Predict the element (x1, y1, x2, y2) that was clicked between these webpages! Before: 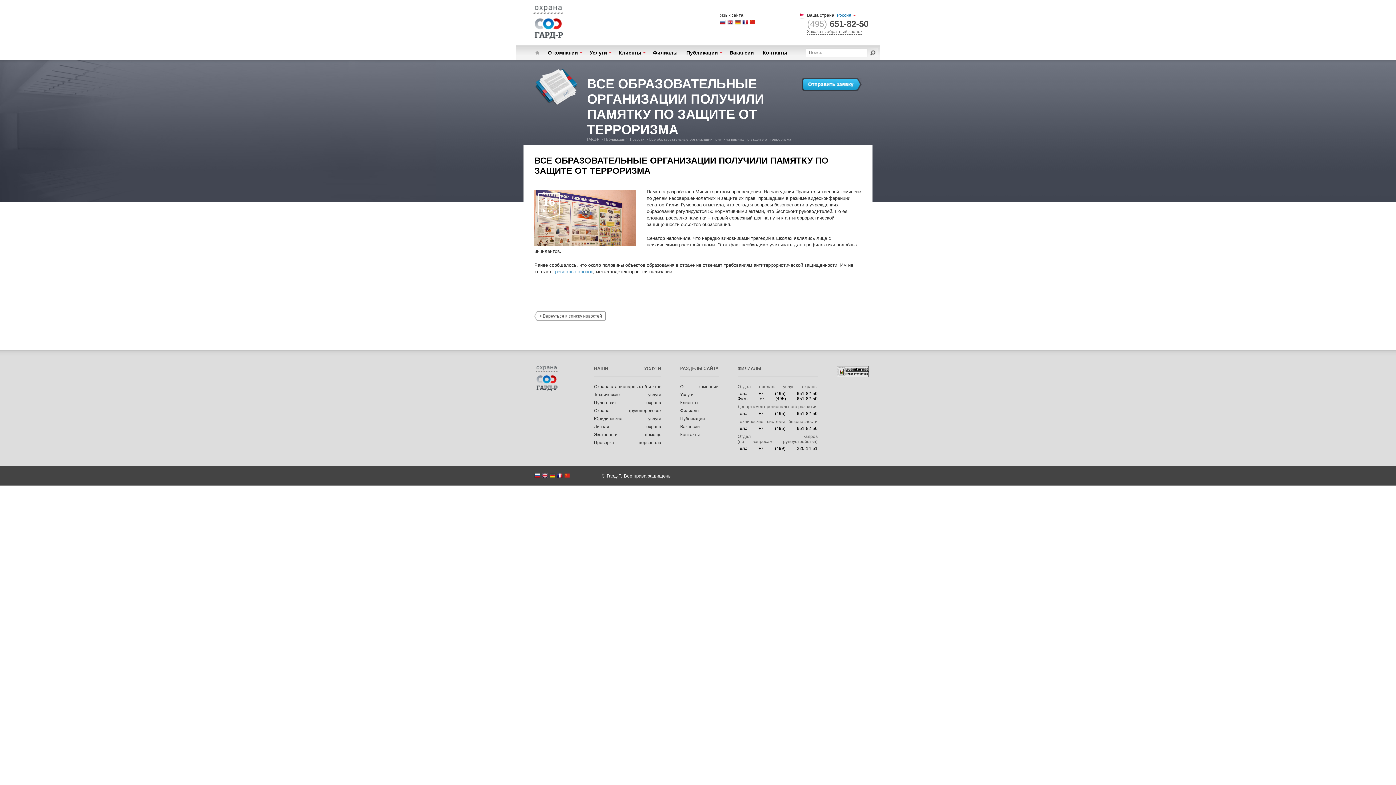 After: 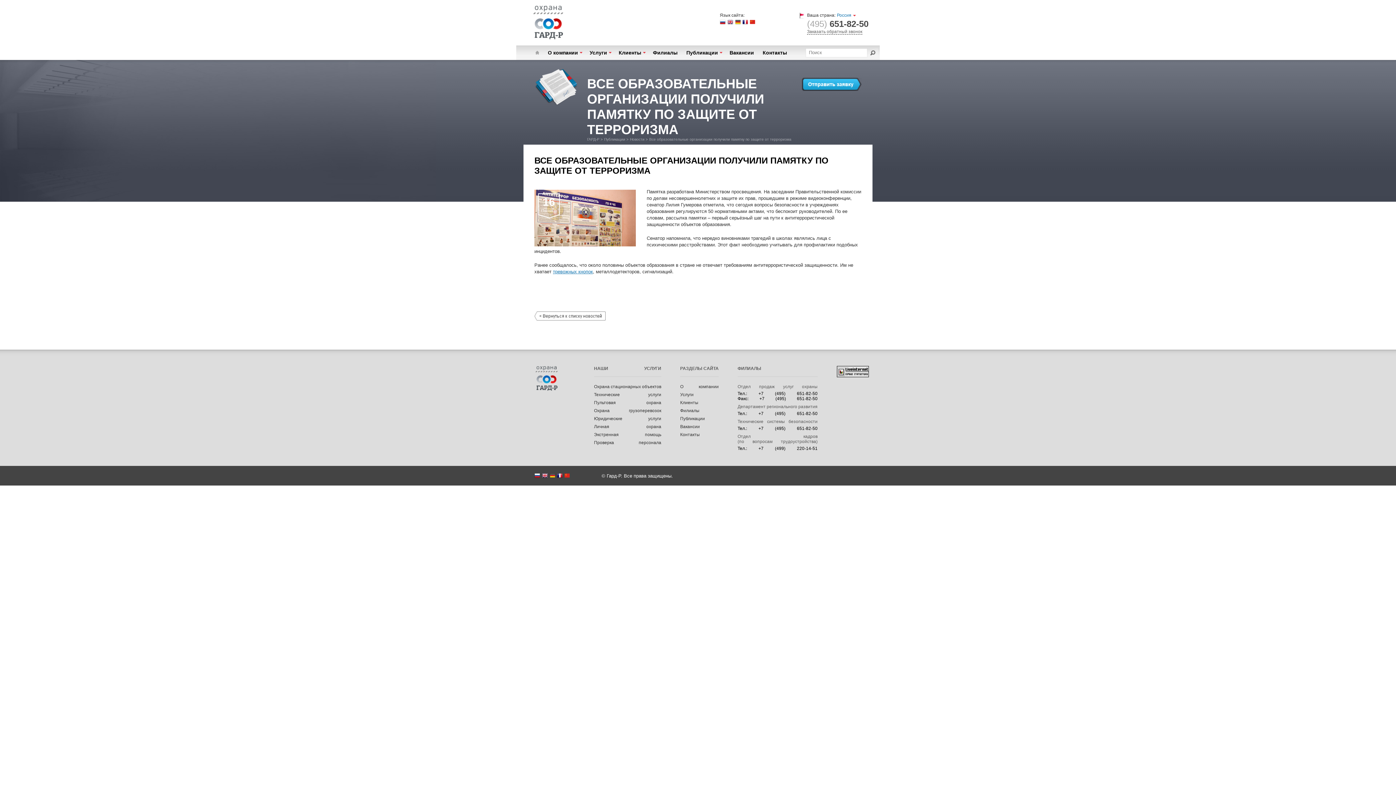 Action: label: Россия bbox: (837, 12, 851, 17)